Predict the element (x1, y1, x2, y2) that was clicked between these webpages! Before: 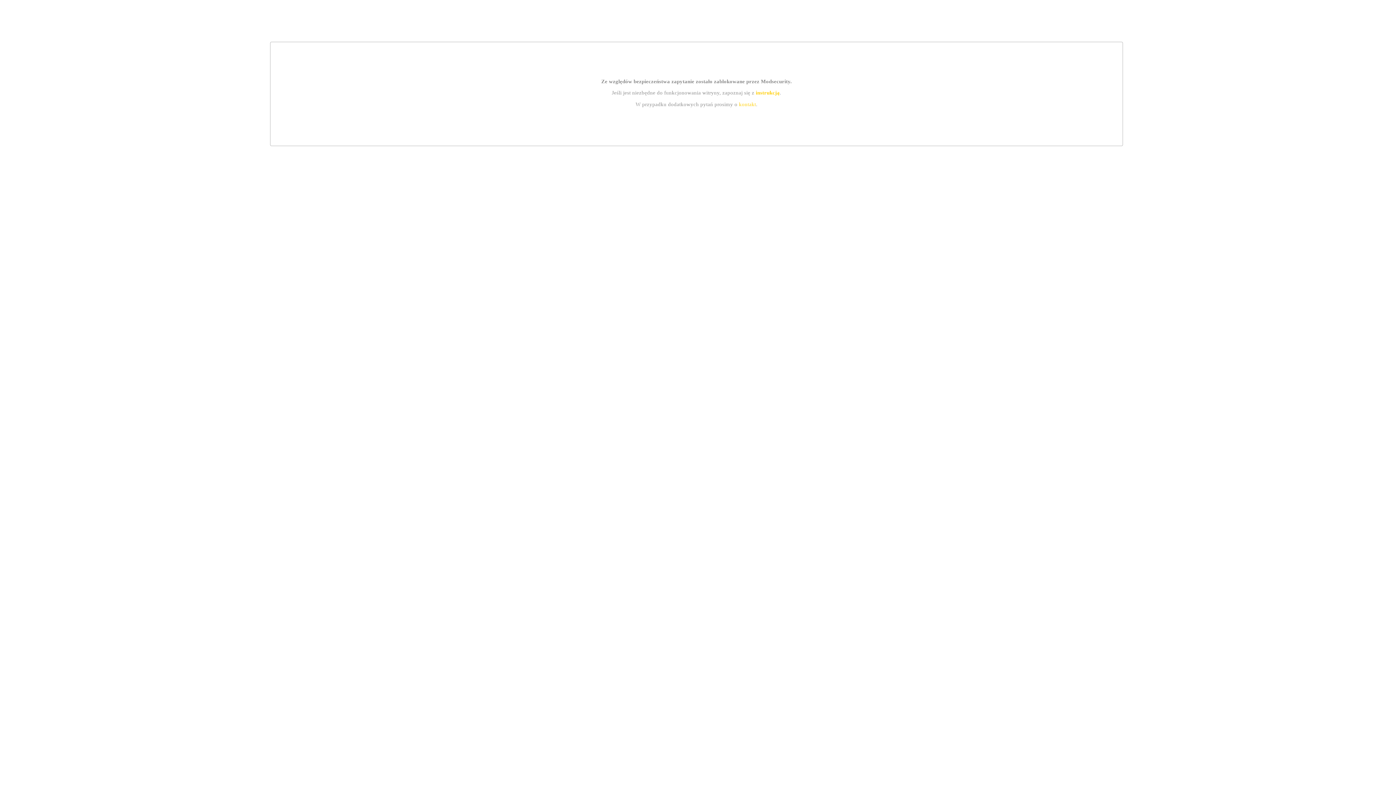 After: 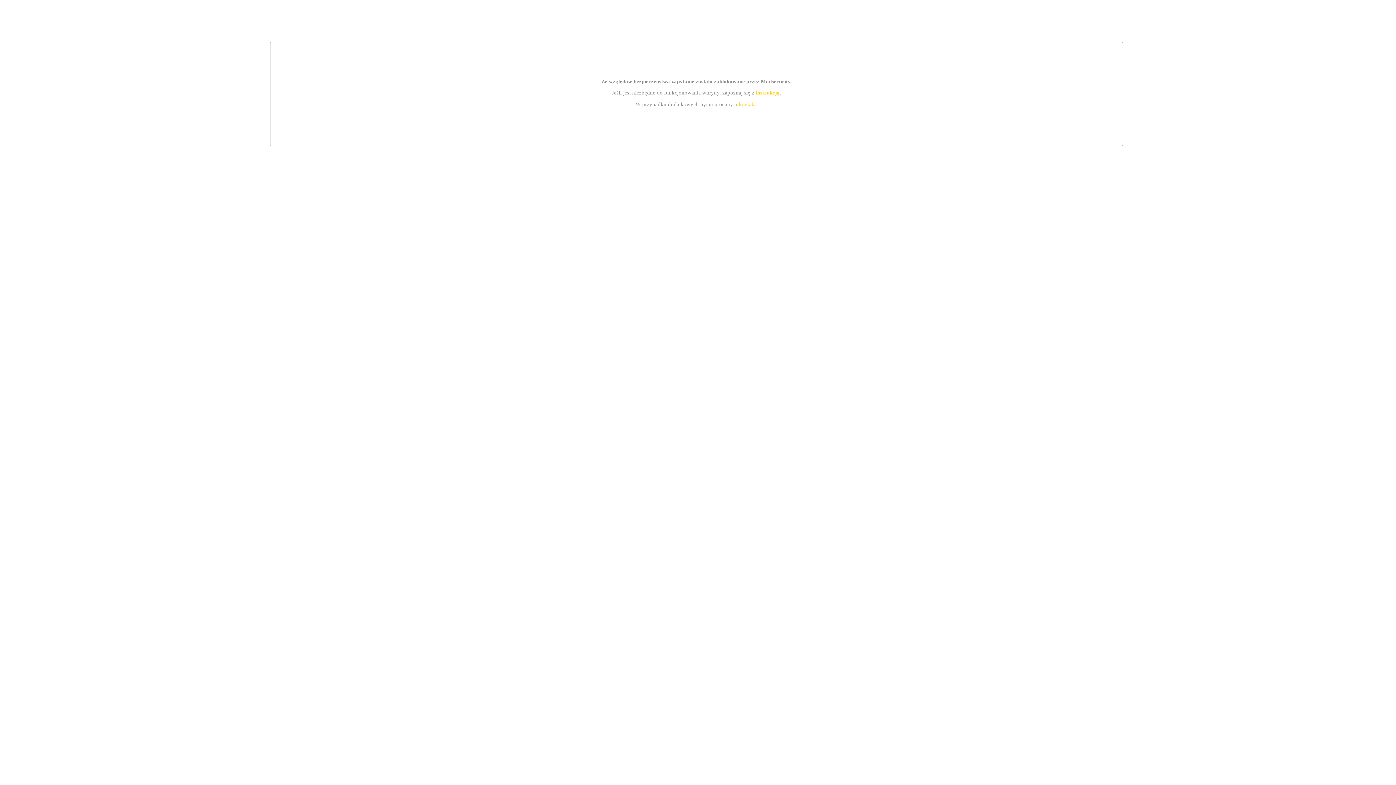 Action: bbox: (739, 101, 756, 107) label: kontakt